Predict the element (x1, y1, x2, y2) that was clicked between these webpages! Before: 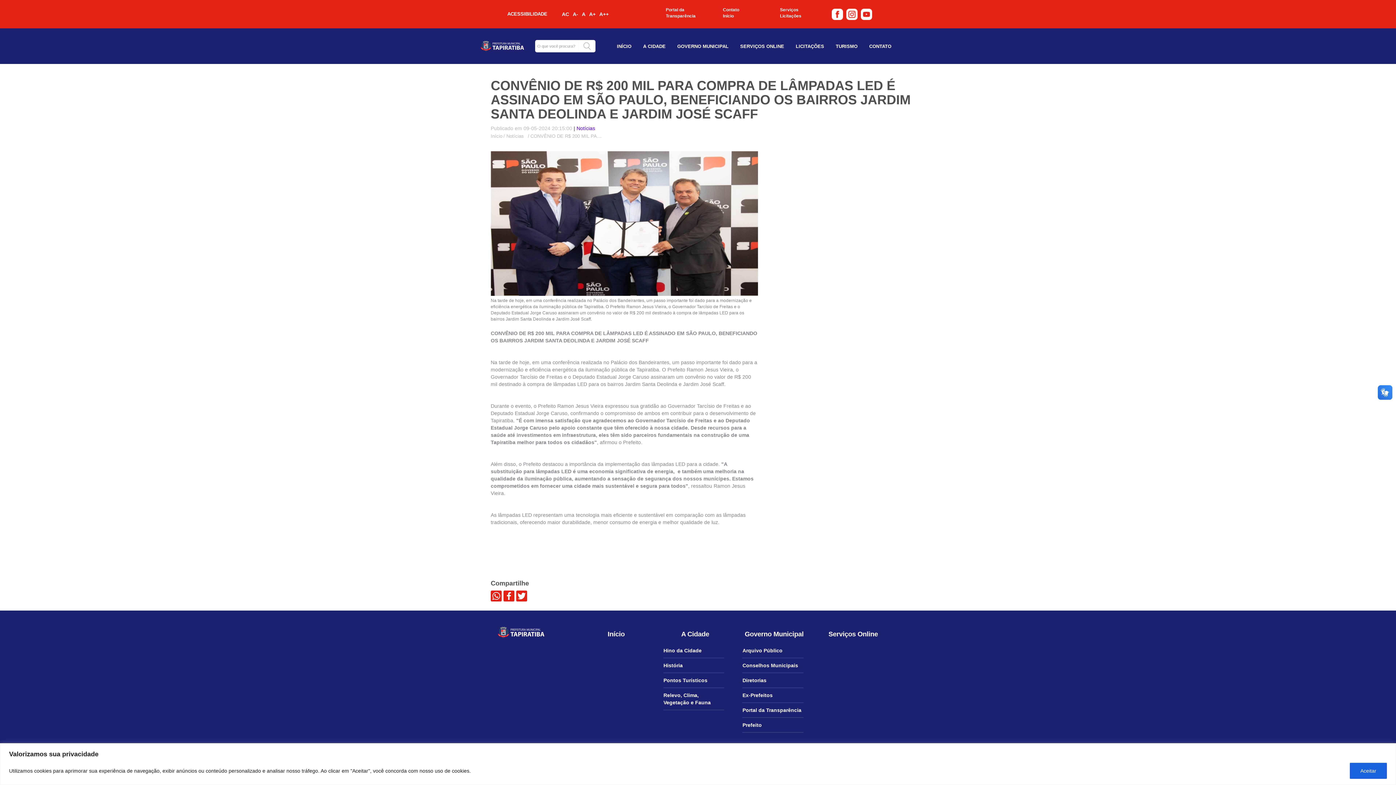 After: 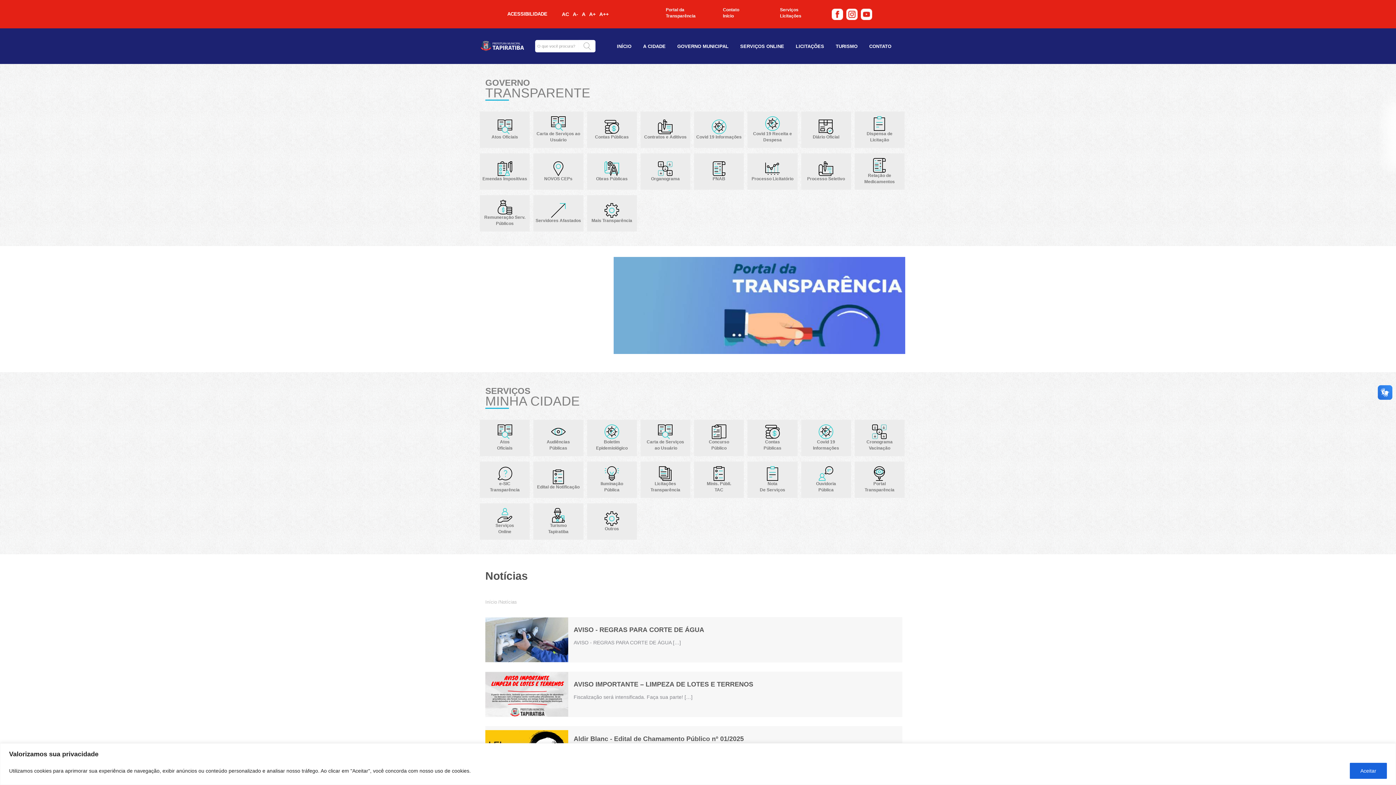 Action: bbox: (617, 43, 631, 49) label: INÍCIO